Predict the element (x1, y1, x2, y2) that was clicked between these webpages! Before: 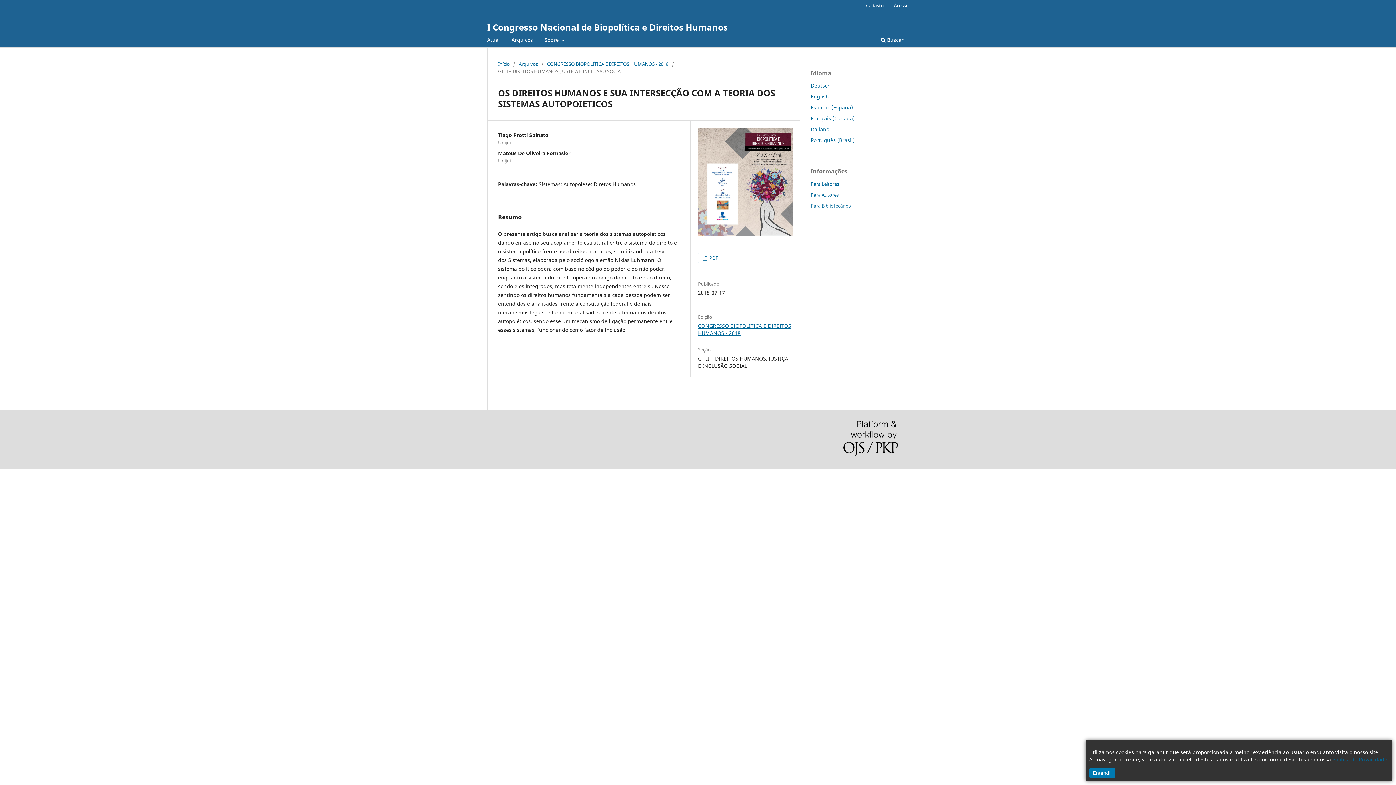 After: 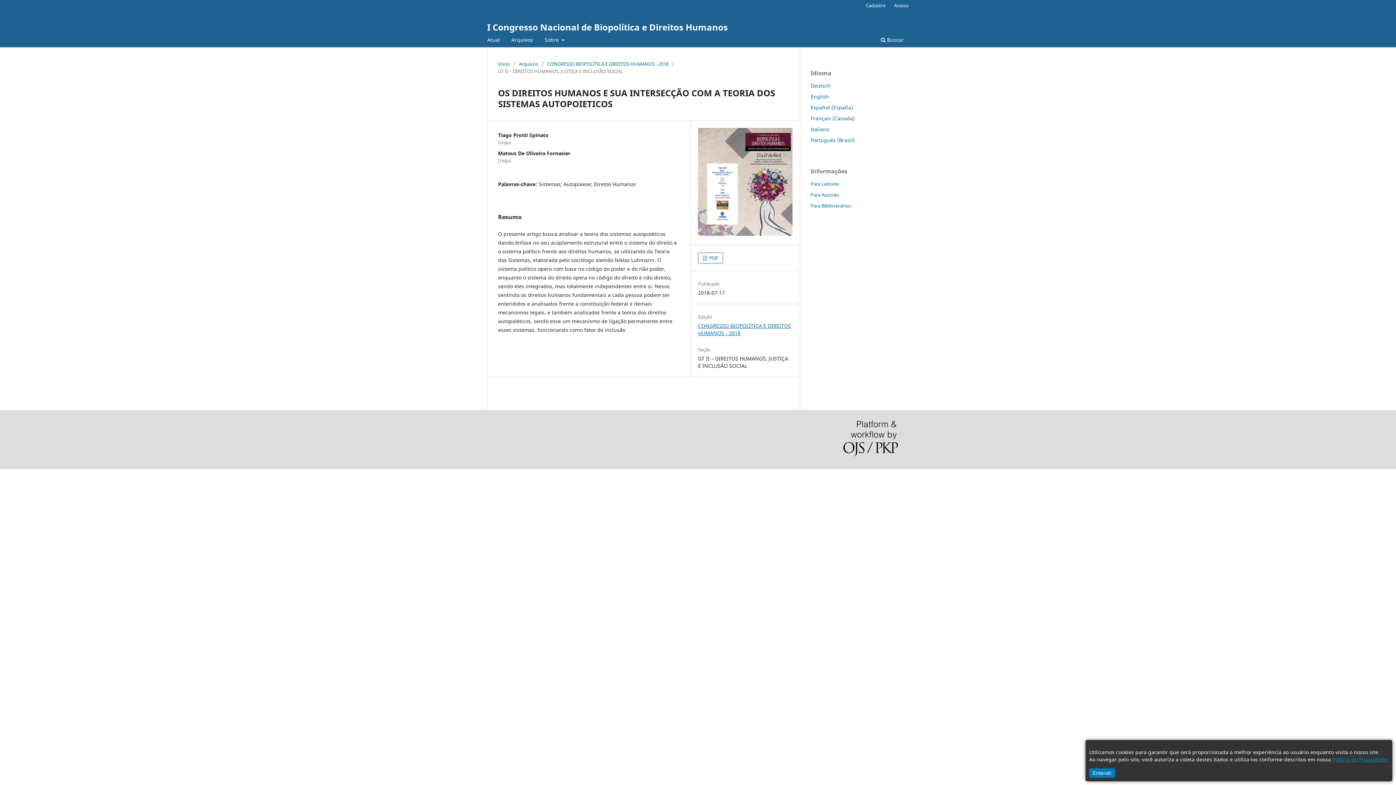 Action: bbox: (1332, 756, 1389, 763) label: Política de Privacidade.